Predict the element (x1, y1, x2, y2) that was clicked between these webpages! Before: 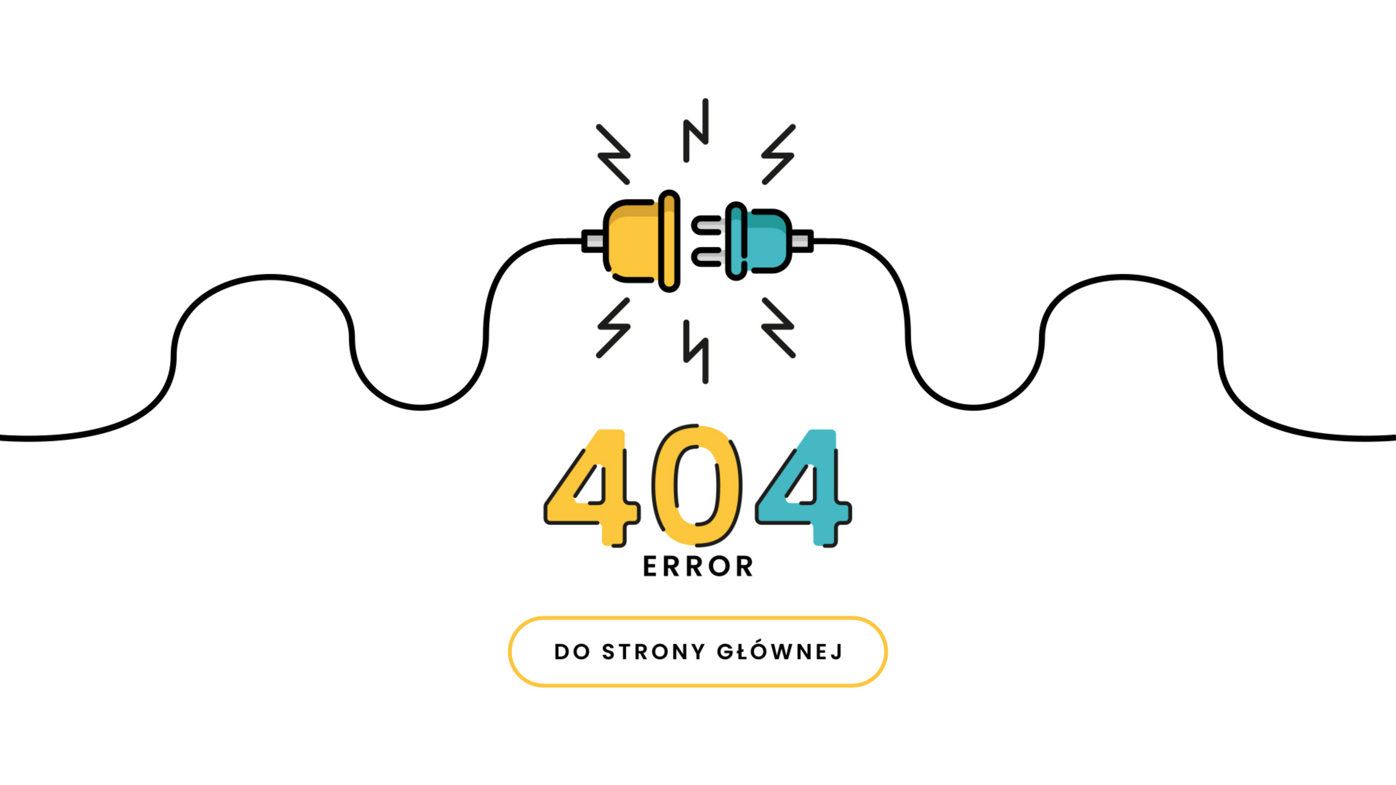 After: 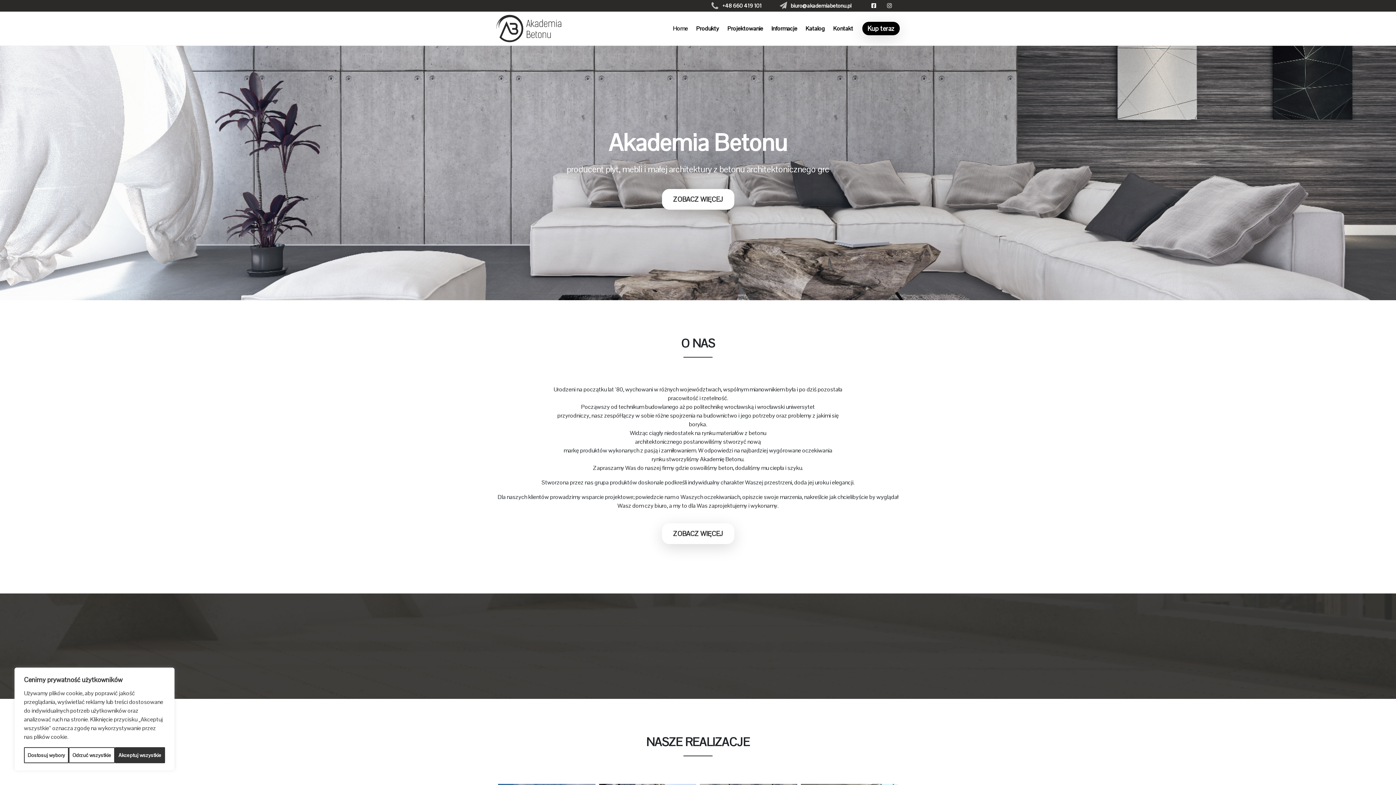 Action: bbox: (0, 0, 1396, 785)